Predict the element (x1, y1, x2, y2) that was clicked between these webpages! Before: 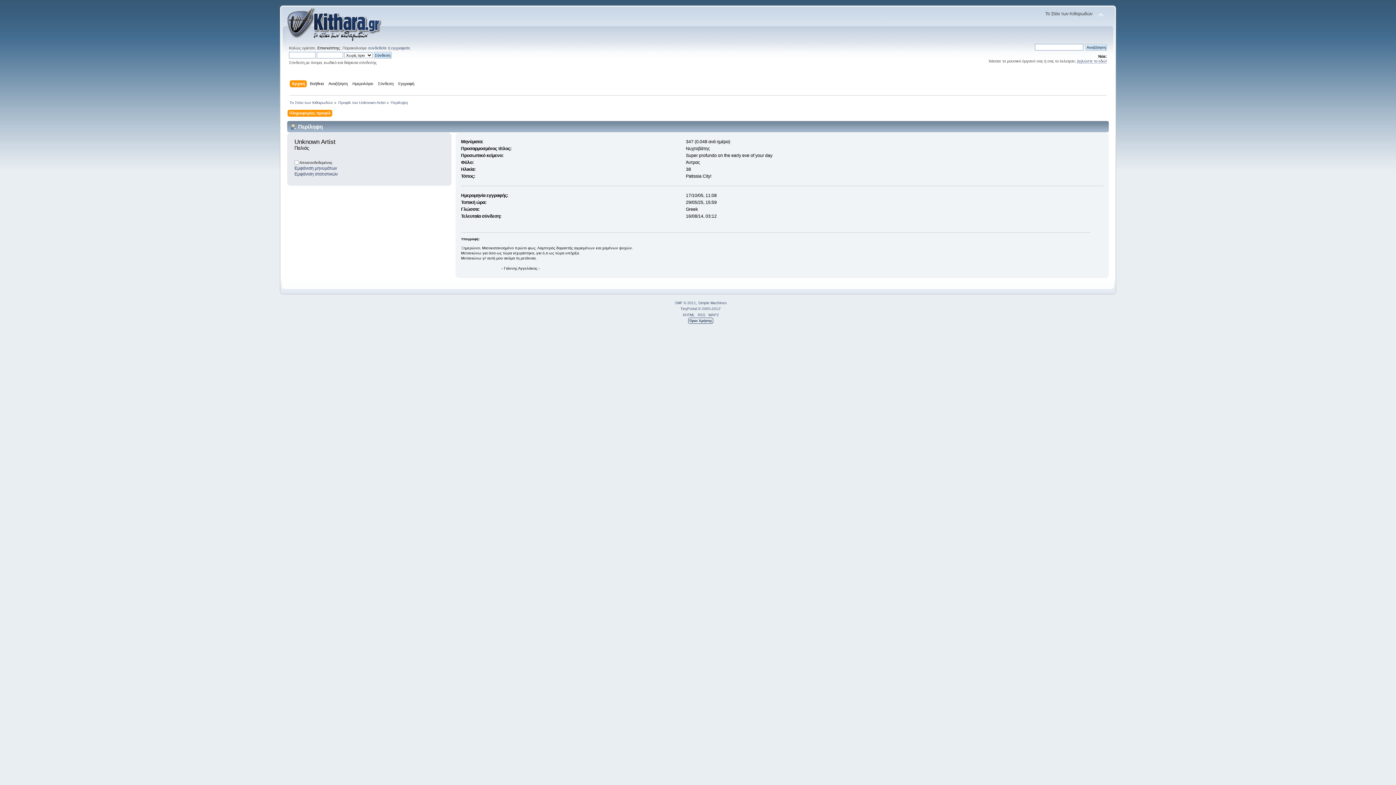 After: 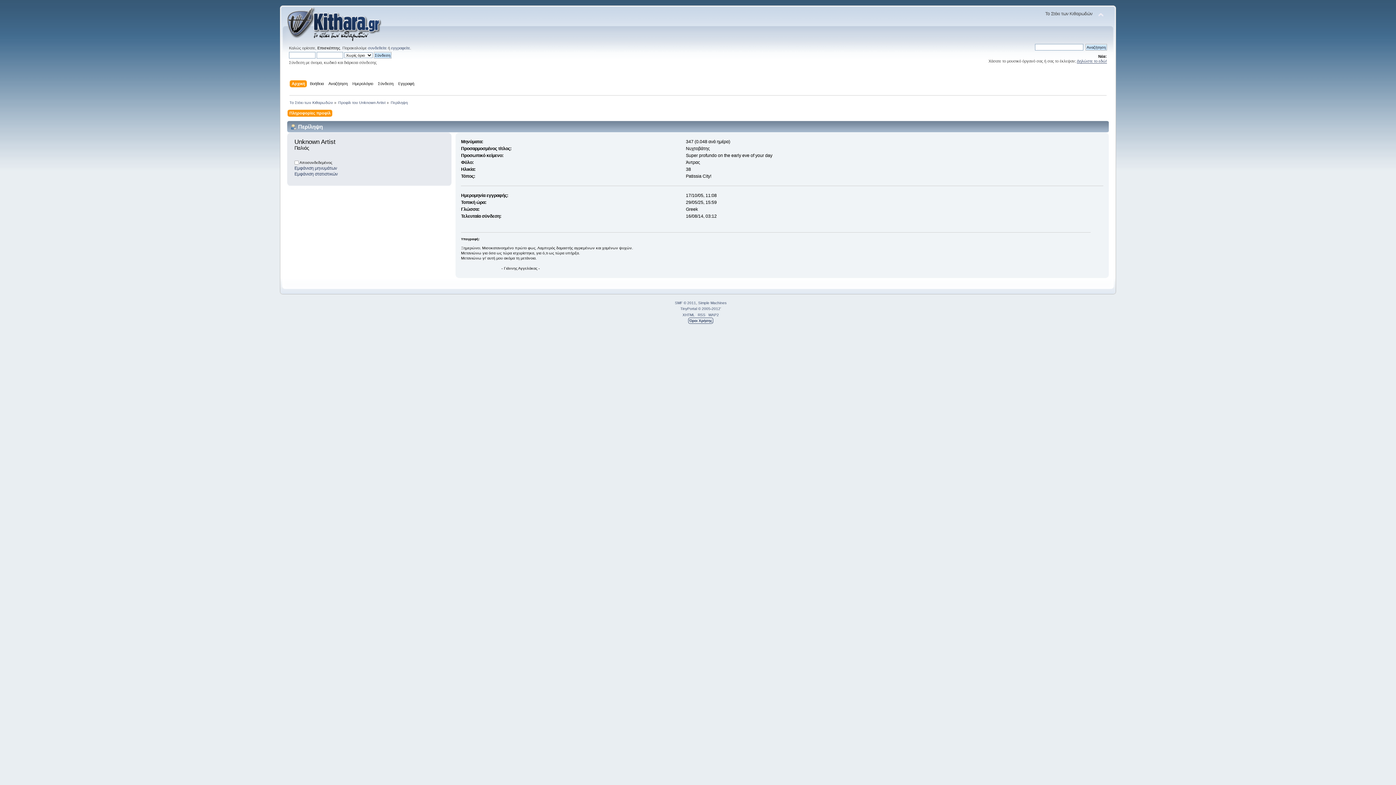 Action: bbox: (1077, 58, 1107, 63) label: Δηλώστε το εδώ!